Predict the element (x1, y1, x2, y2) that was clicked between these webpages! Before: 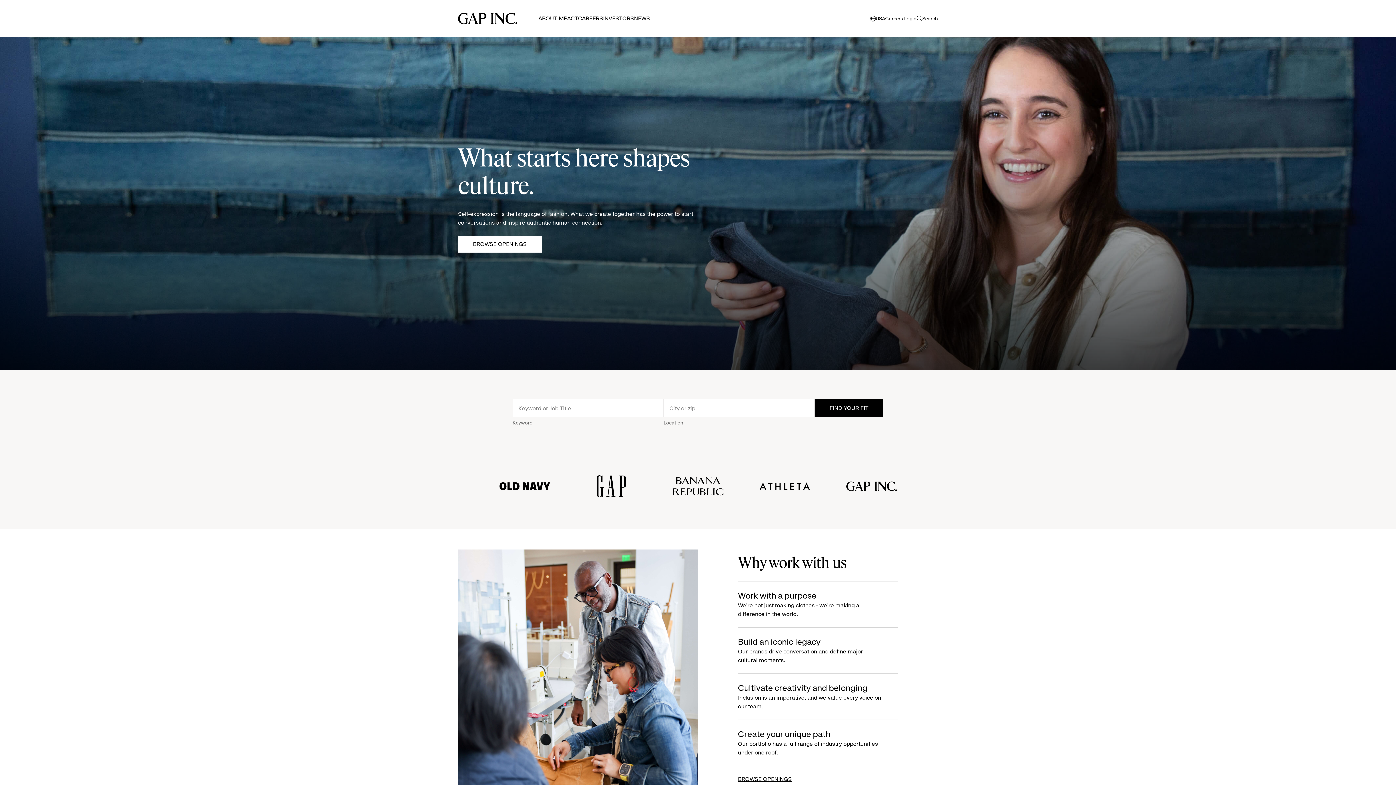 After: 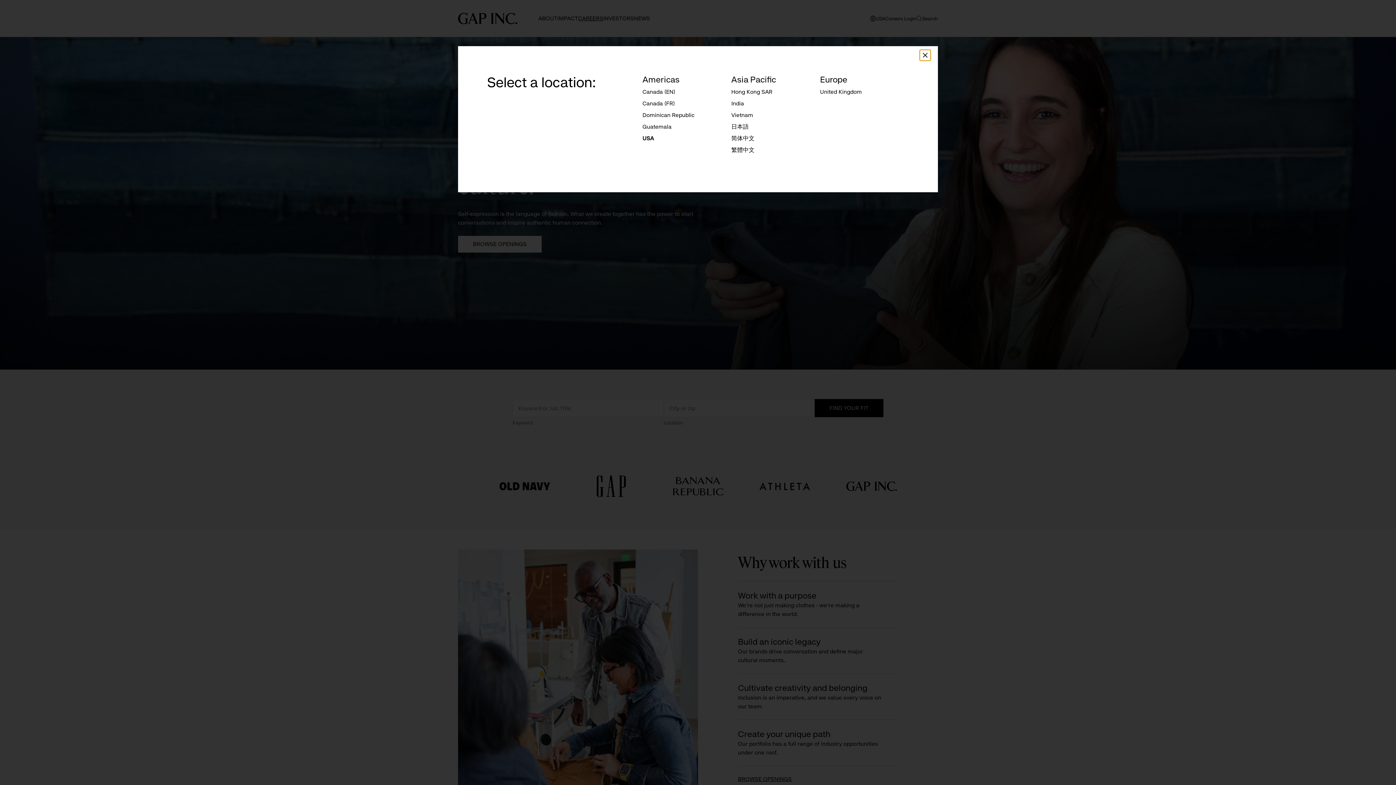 Action: bbox: (870, 14, 885, 22) label: USA
opens modal window to select language